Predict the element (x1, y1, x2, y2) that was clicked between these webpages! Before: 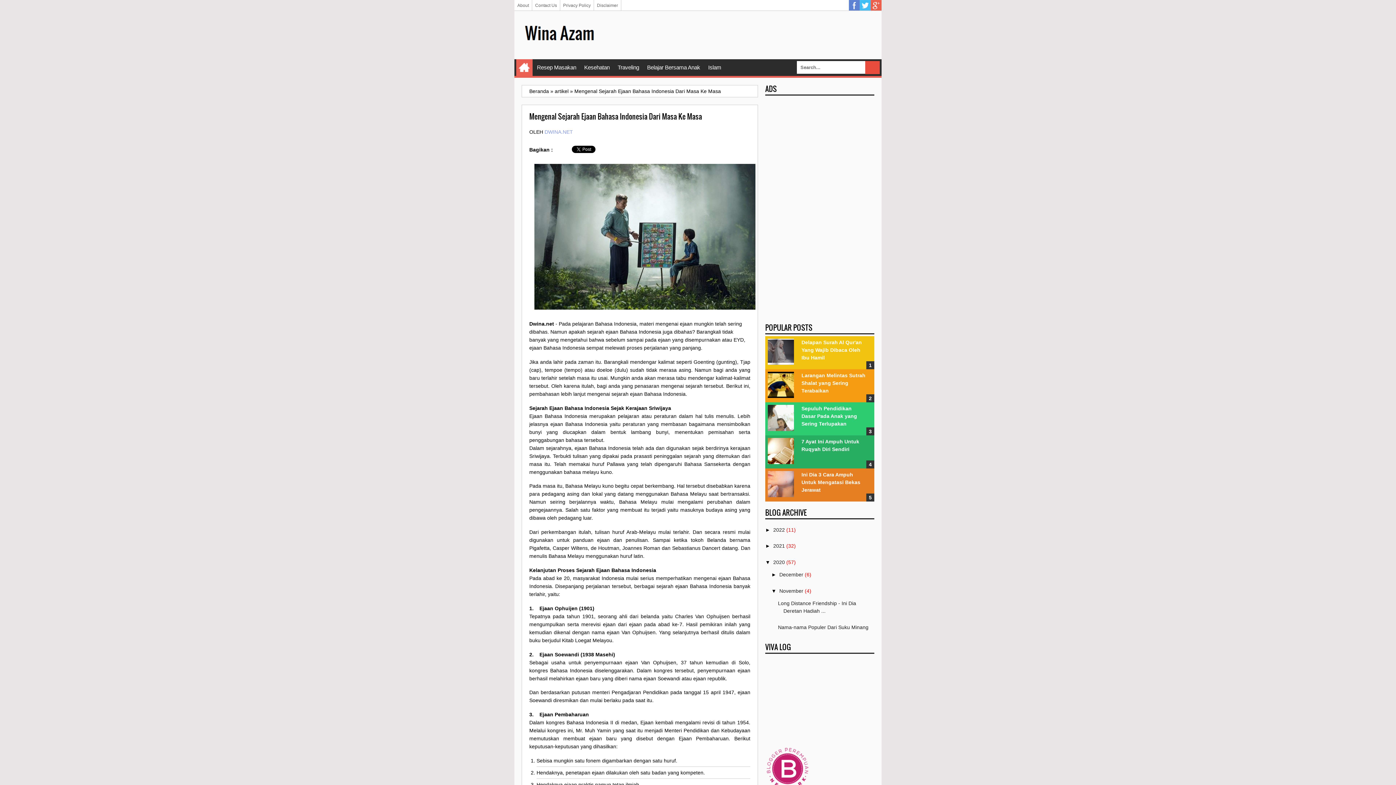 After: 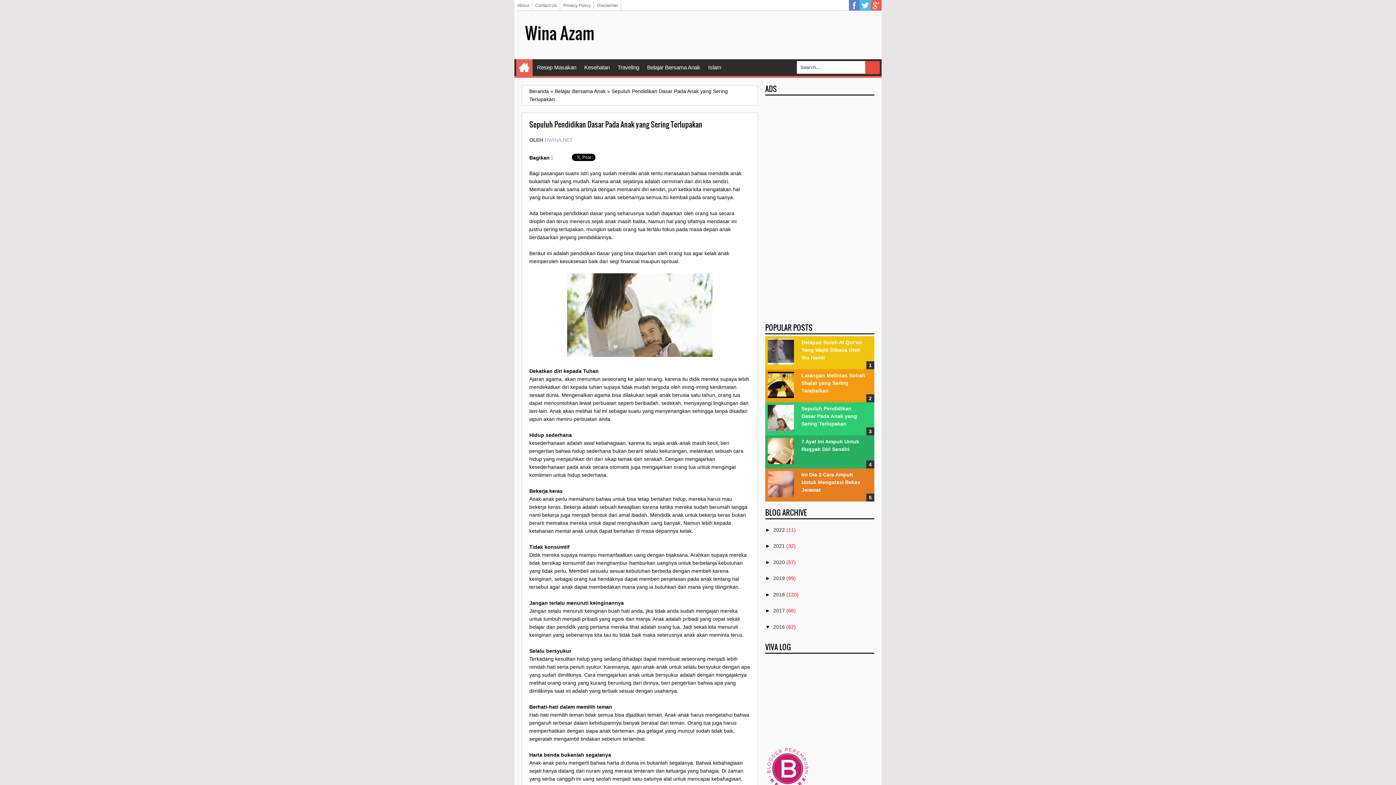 Action: label: Sepuluh Pendidikan Dasar Pada Anak yang Sering Terlupakan bbox: (801, 405, 857, 427)